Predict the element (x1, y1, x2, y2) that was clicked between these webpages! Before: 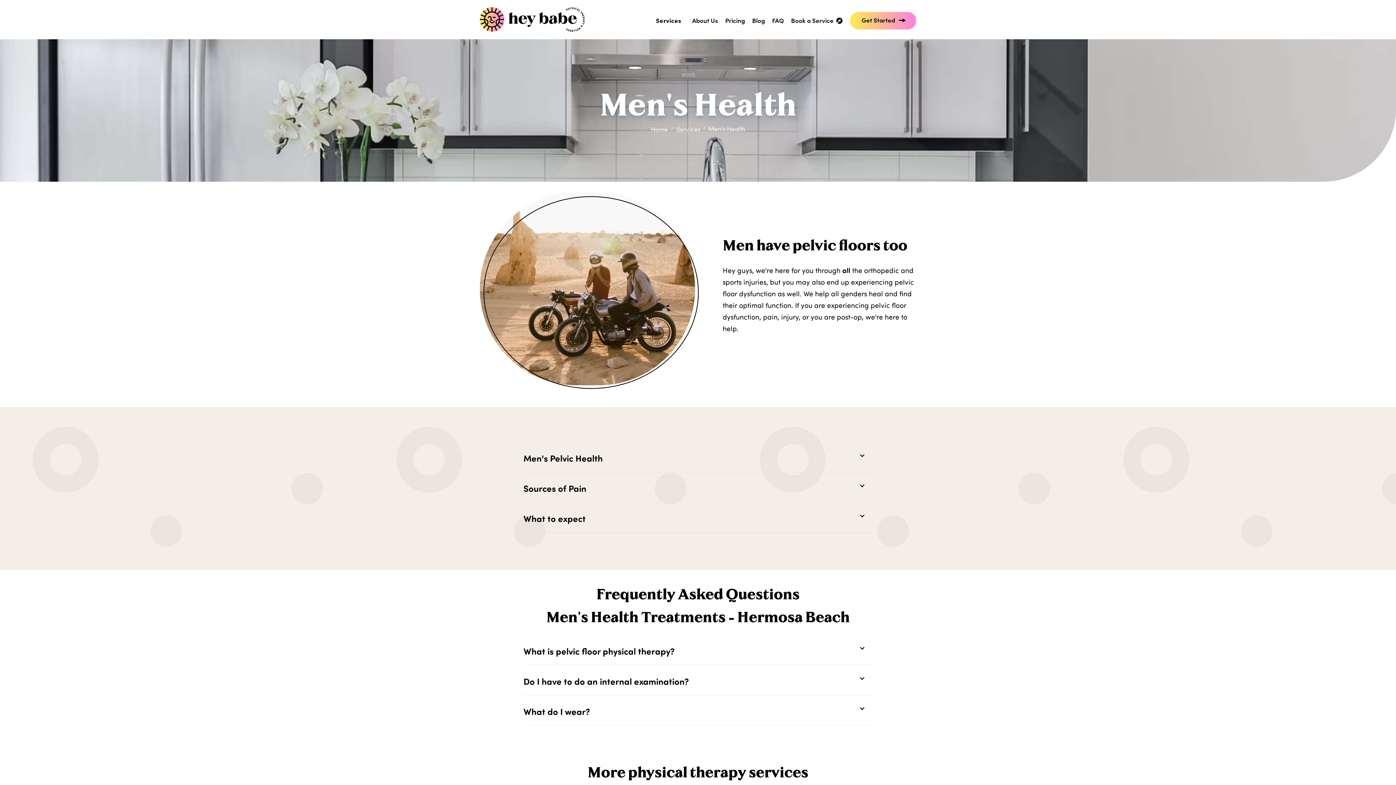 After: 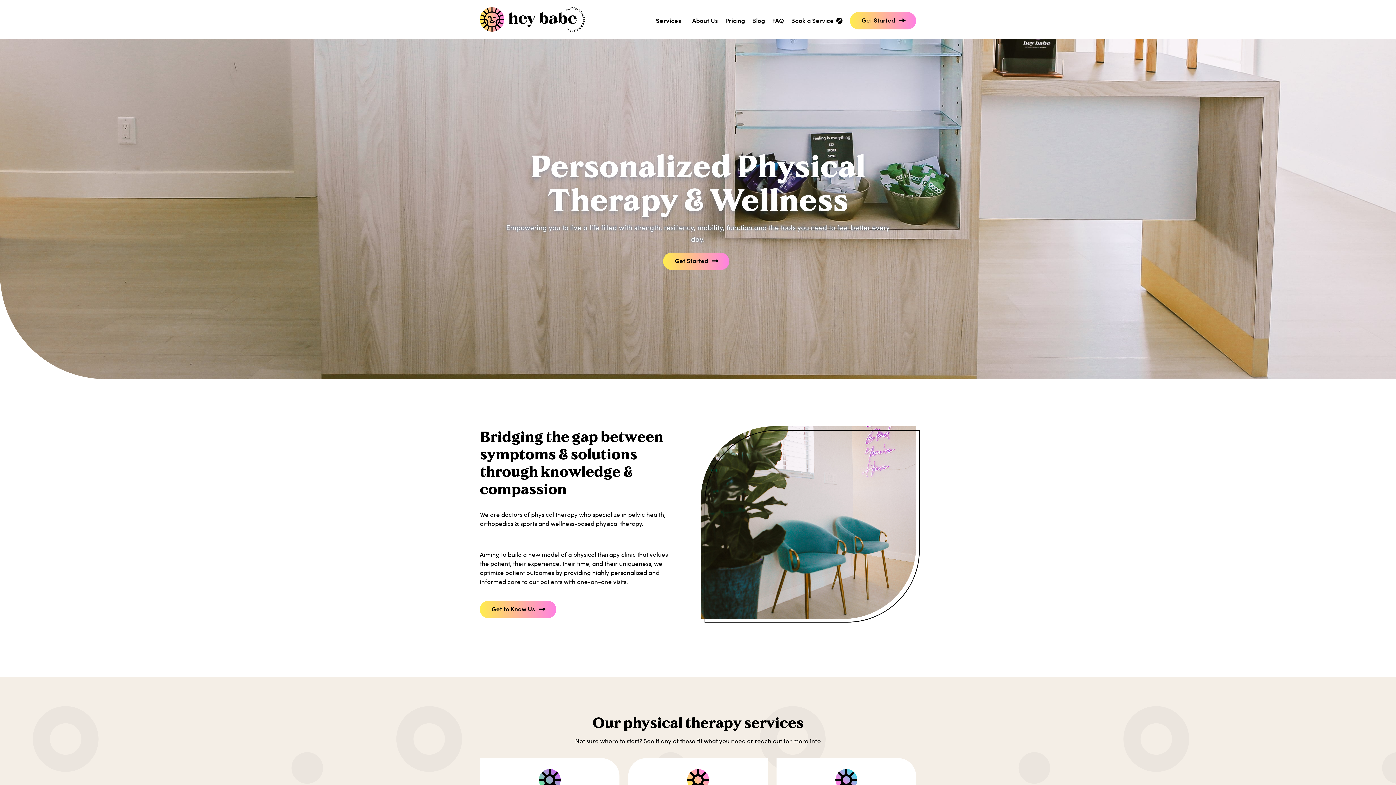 Action: bbox: (480, 7, 585, 32)